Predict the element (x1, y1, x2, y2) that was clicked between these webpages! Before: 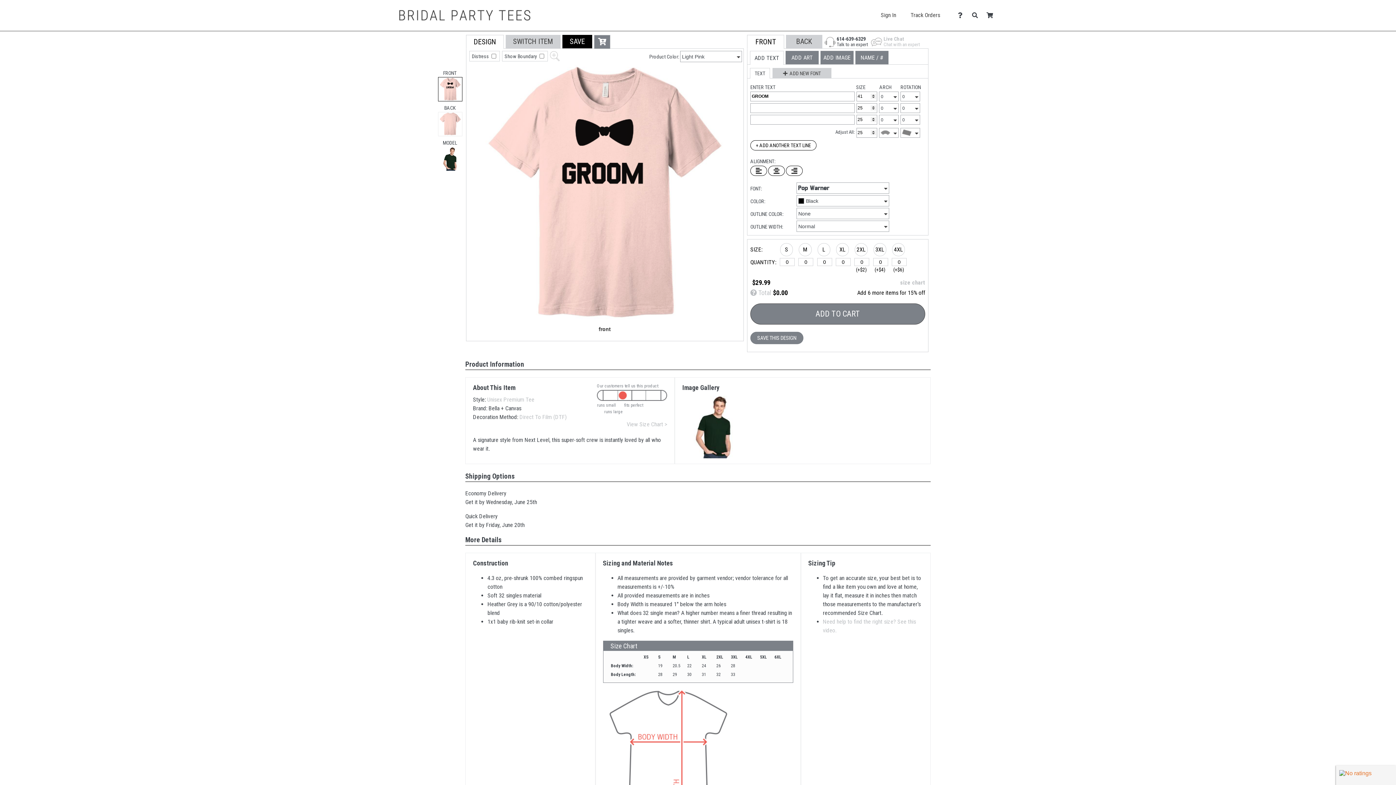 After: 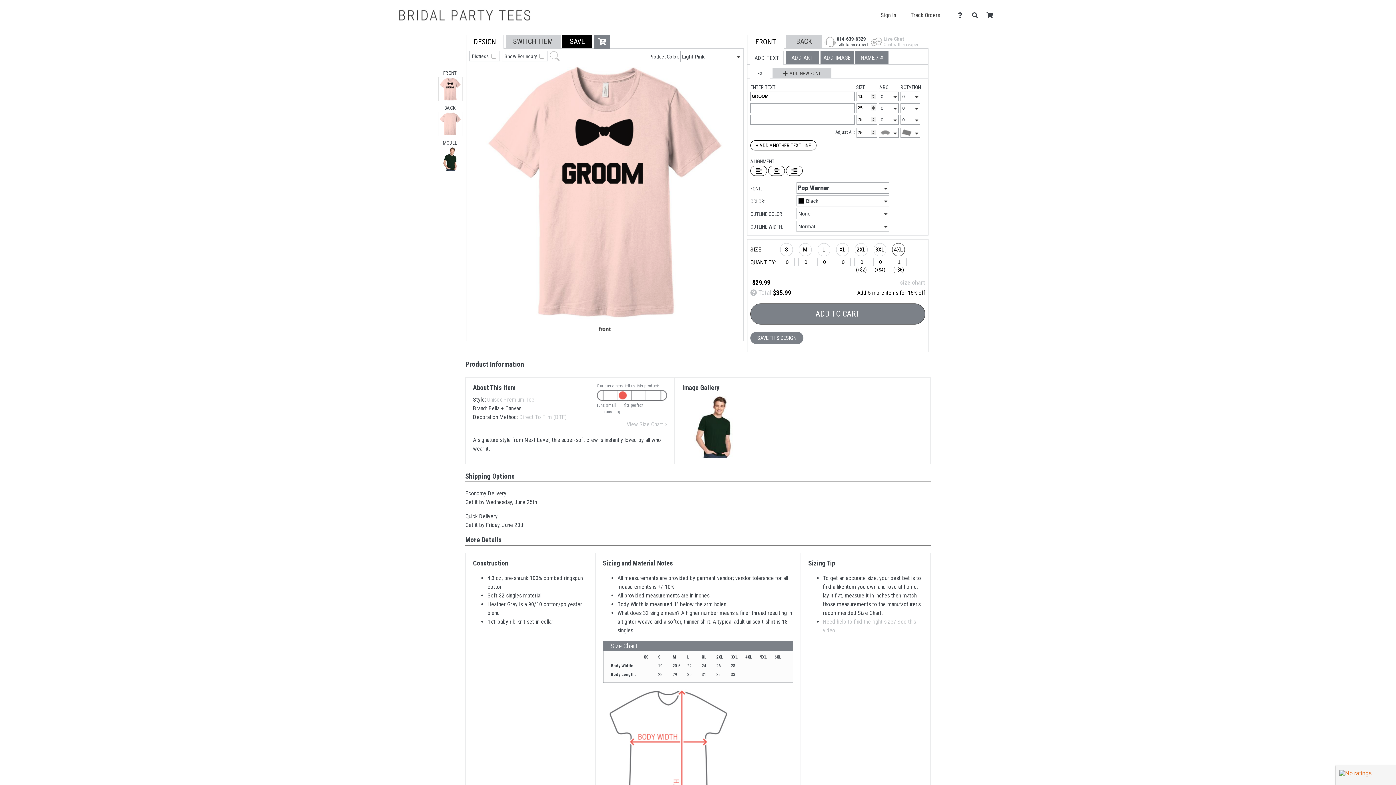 Action: label: 4XL bbox: (892, 243, 904, 258)